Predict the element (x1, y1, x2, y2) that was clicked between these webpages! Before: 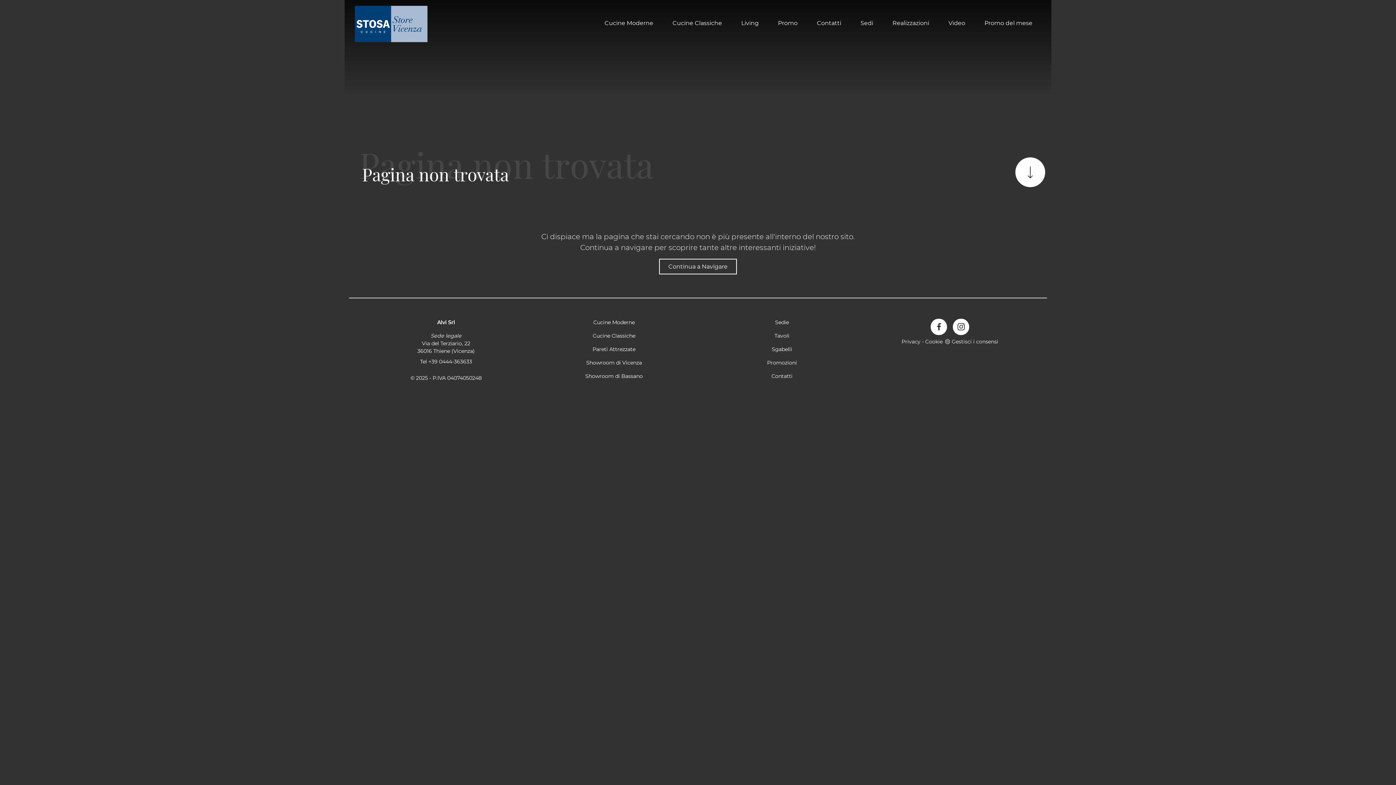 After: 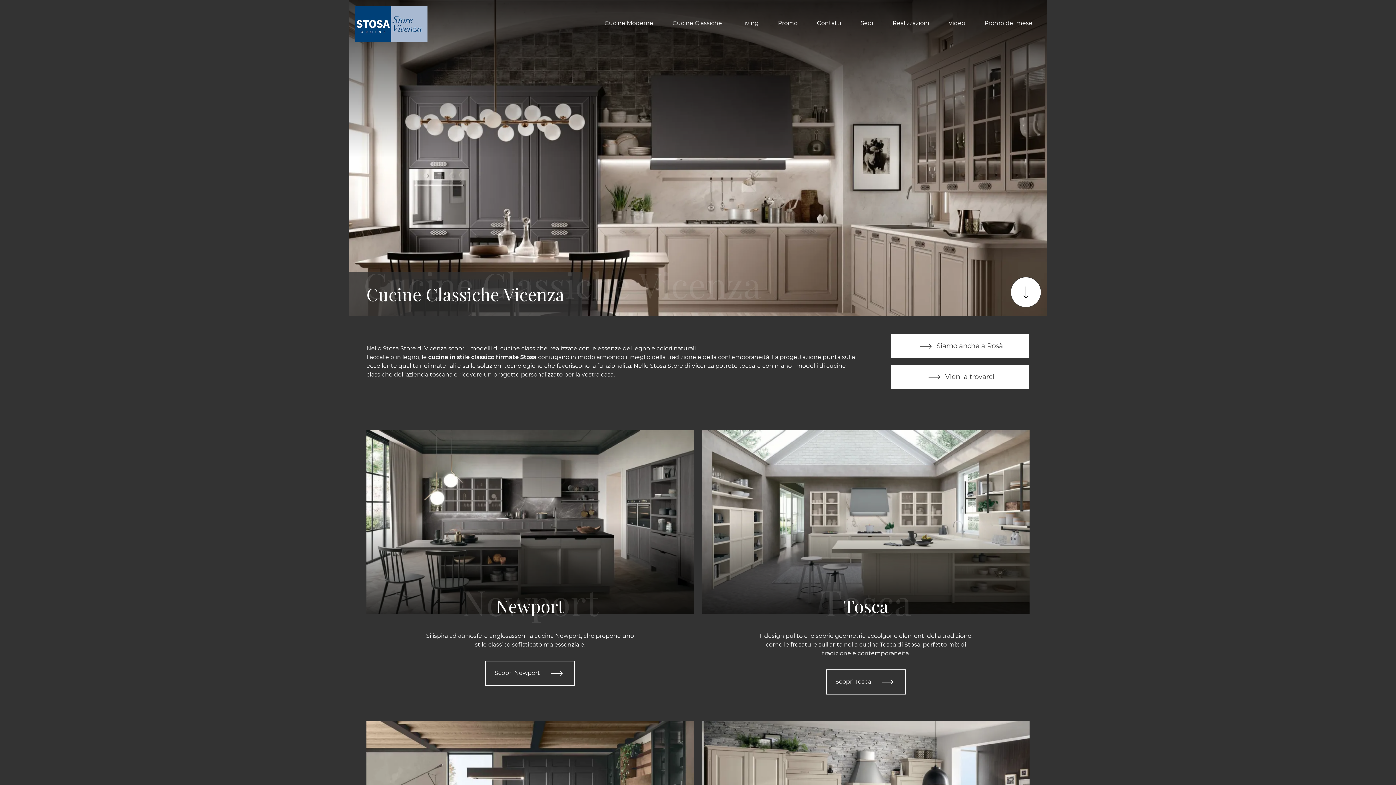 Action: bbox: (669, 15, 725, 30) label: Cucine Classiche